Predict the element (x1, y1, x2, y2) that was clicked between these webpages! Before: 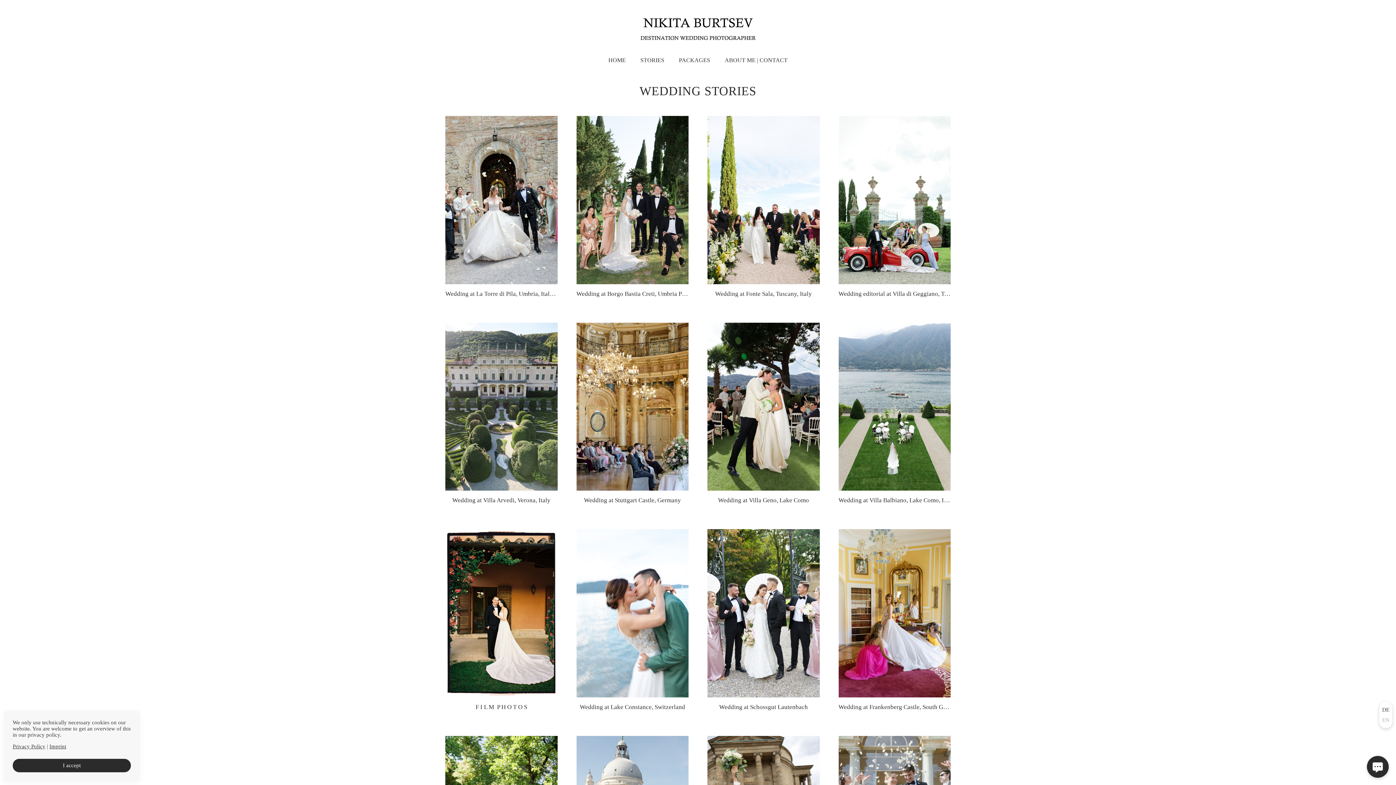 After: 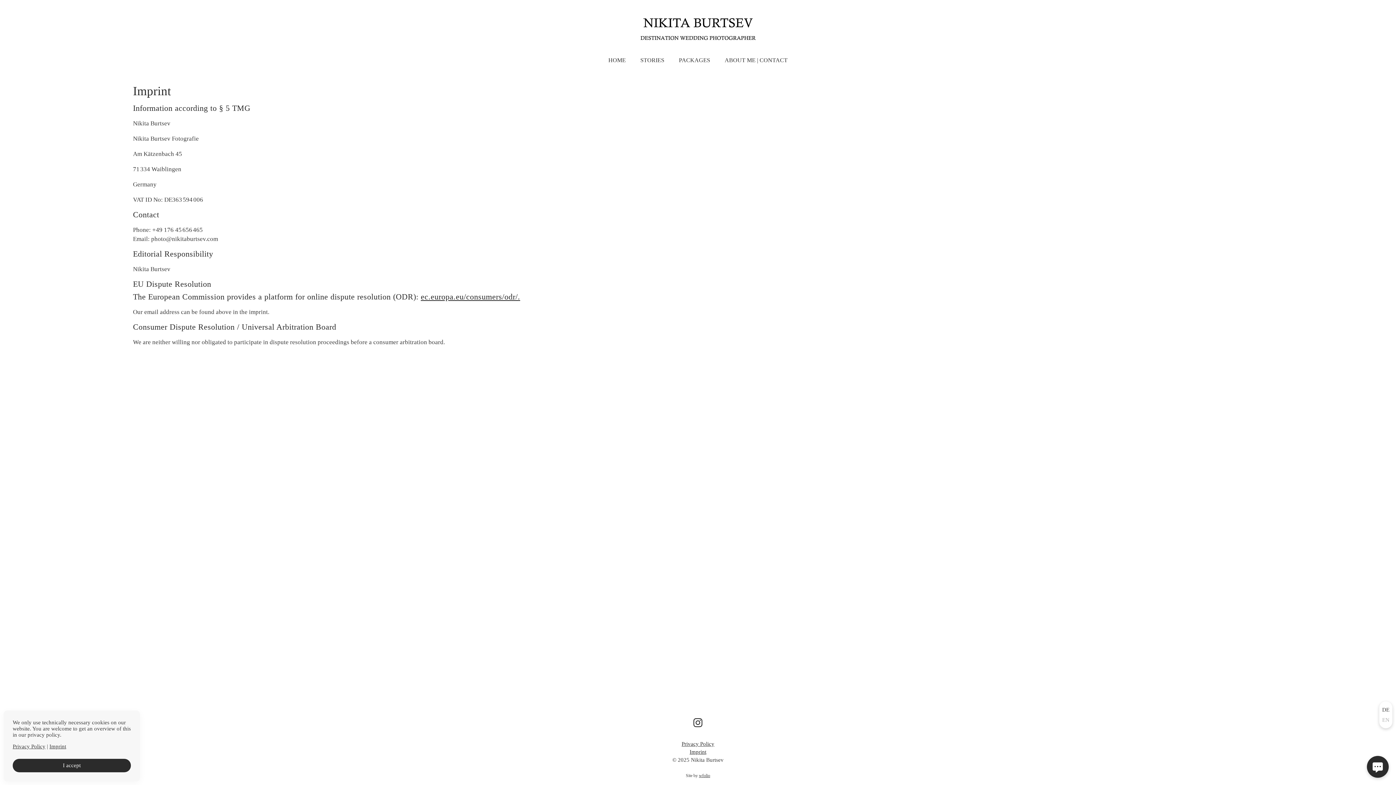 Action: bbox: (49, 744, 66, 749) label: Imprint